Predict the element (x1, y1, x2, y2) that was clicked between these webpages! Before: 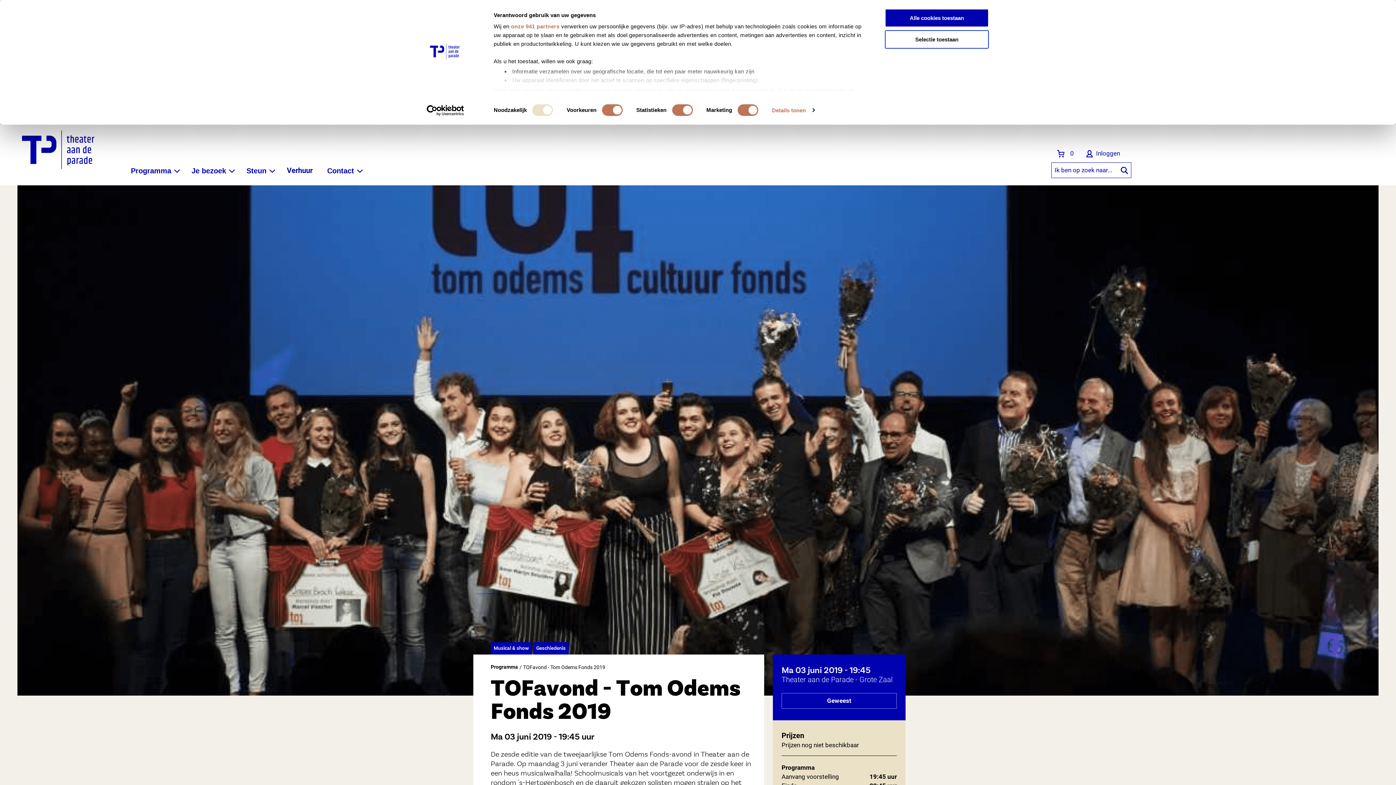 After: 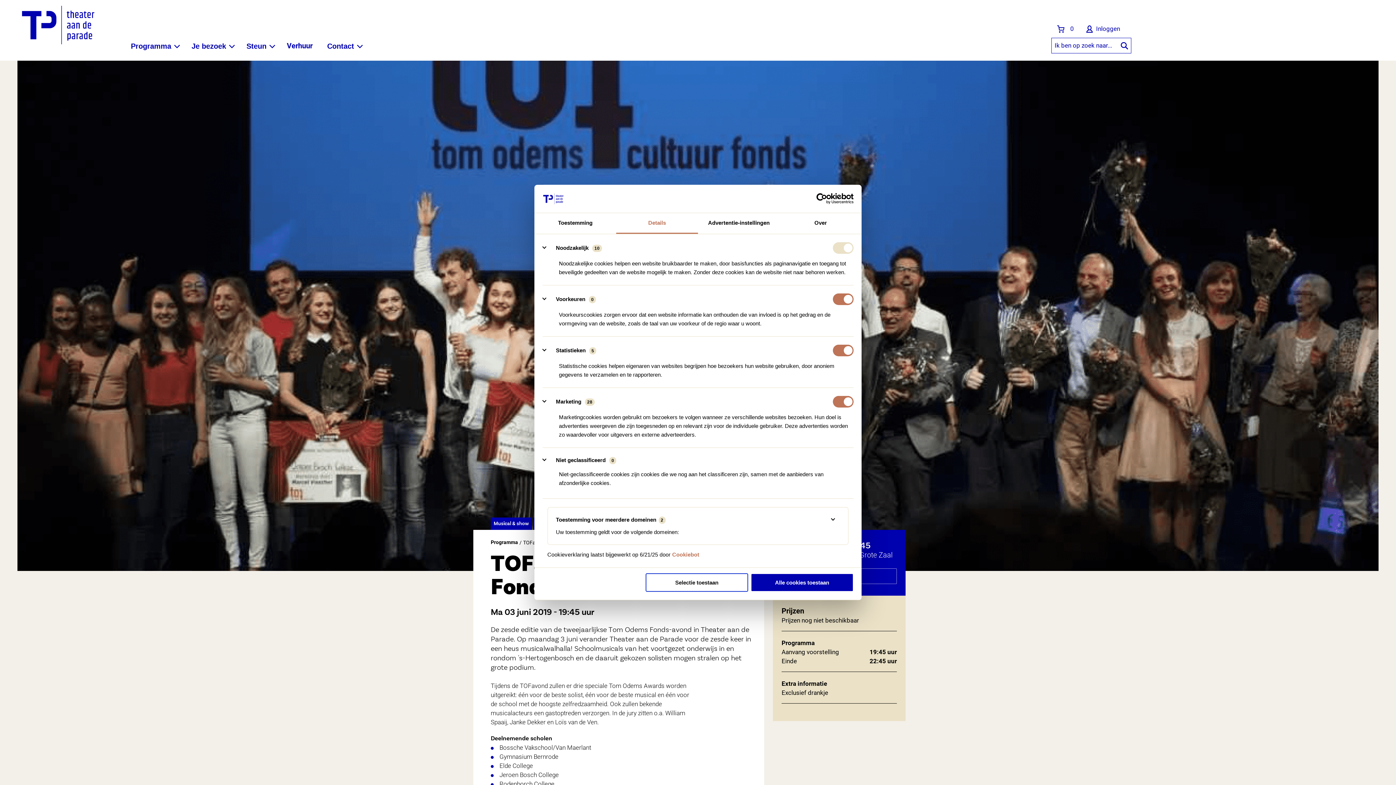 Action: label: detailgedeelte bbox: (731, 87, 768, 93)